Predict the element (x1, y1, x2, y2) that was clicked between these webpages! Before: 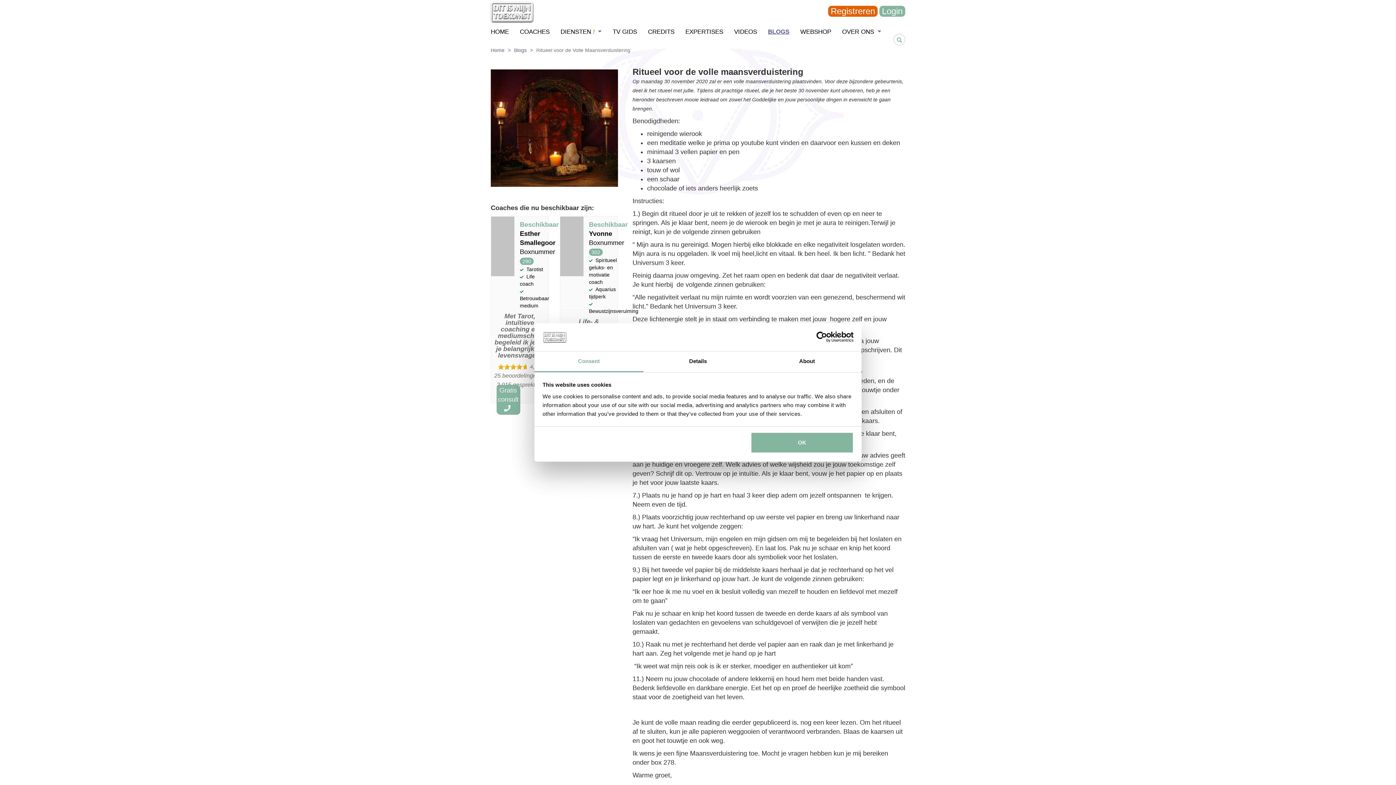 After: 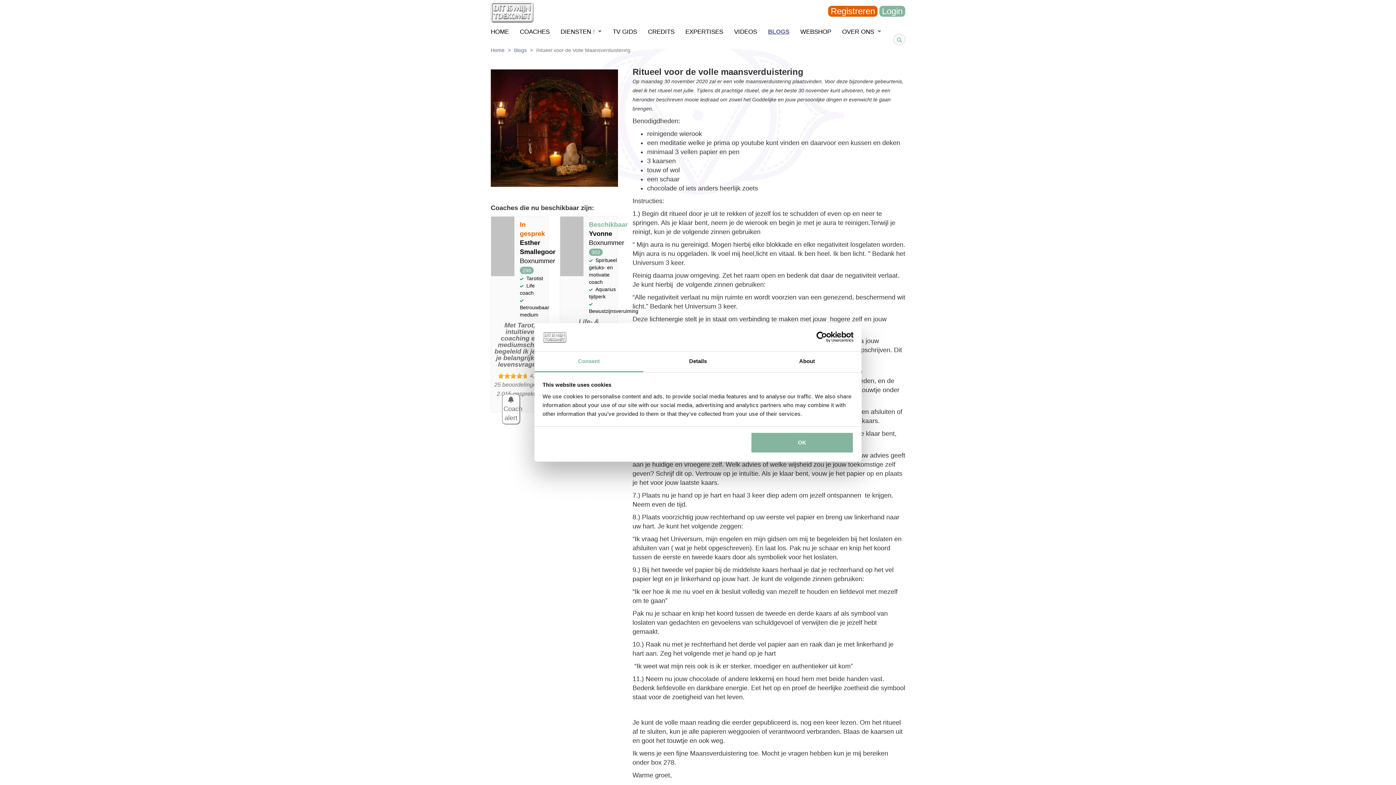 Action: bbox: (790, 331, 853, 342) label: Usercentrics Cookiebot - opens in a new window